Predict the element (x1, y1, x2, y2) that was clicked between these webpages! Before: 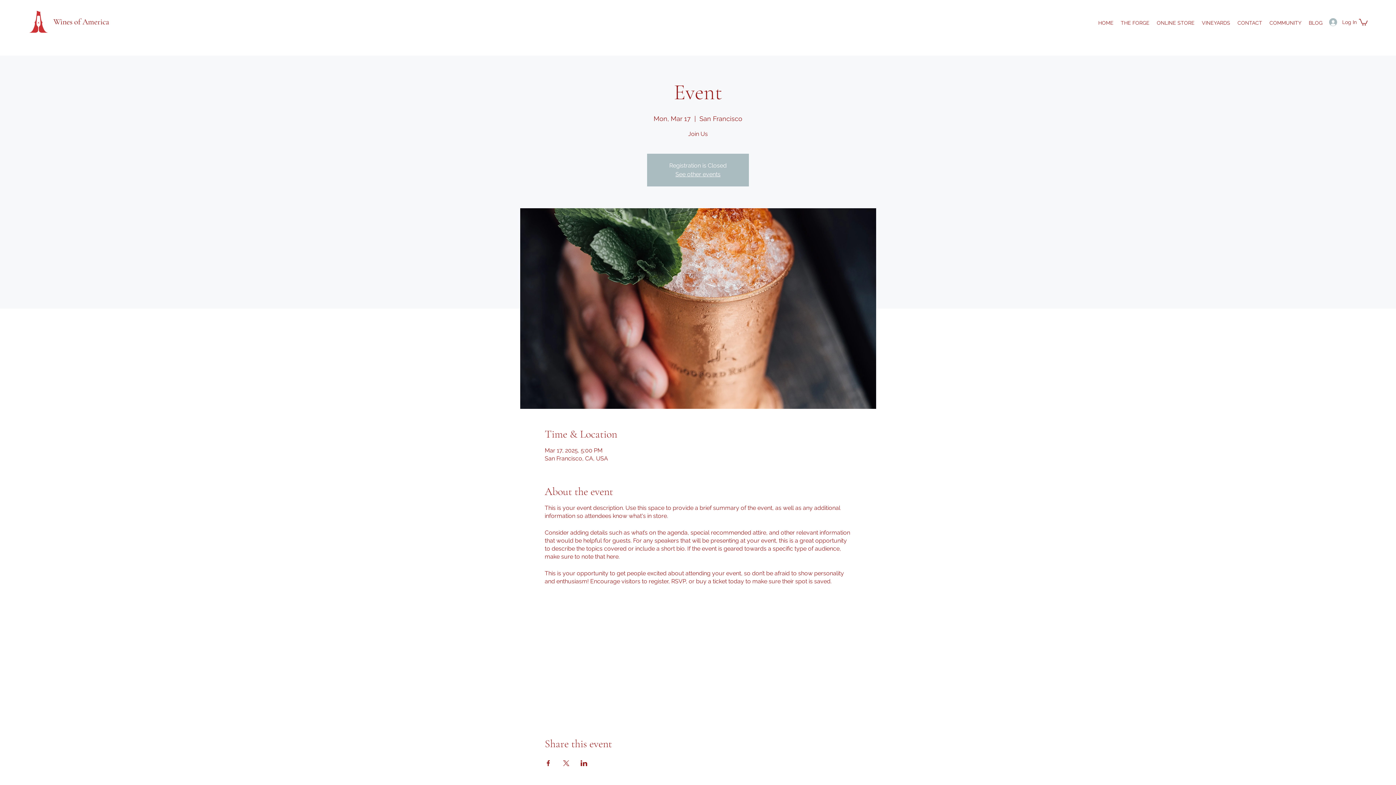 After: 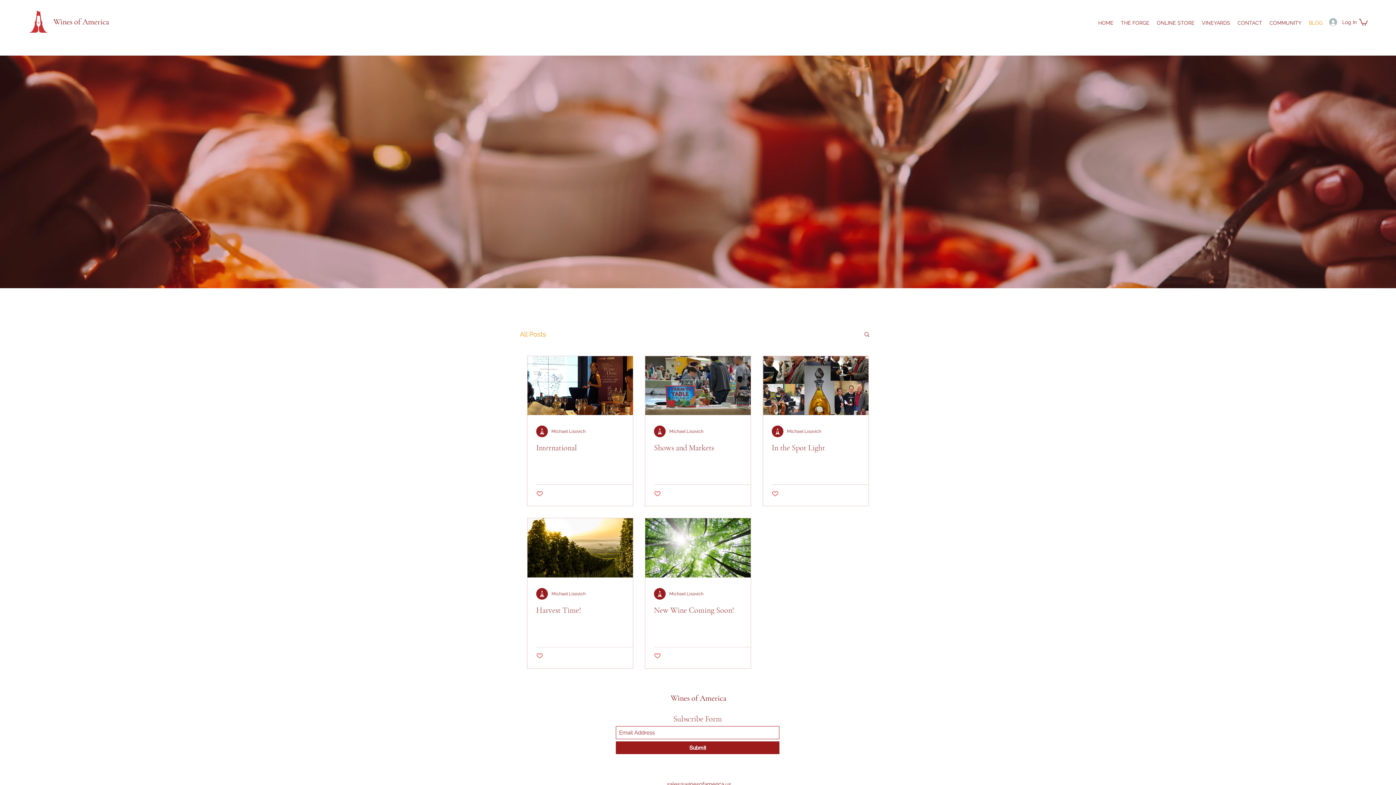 Action: bbox: (1305, 17, 1326, 28) label: BLOG